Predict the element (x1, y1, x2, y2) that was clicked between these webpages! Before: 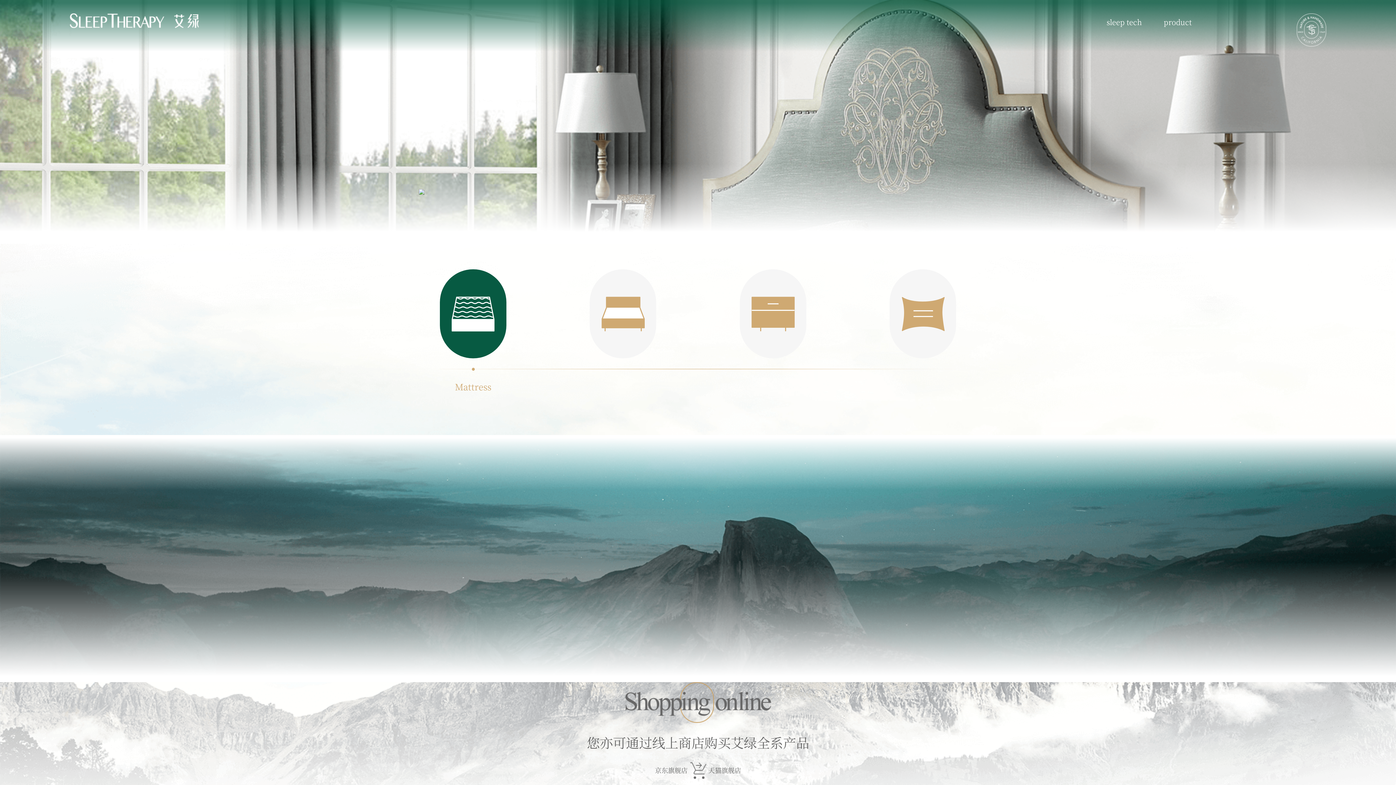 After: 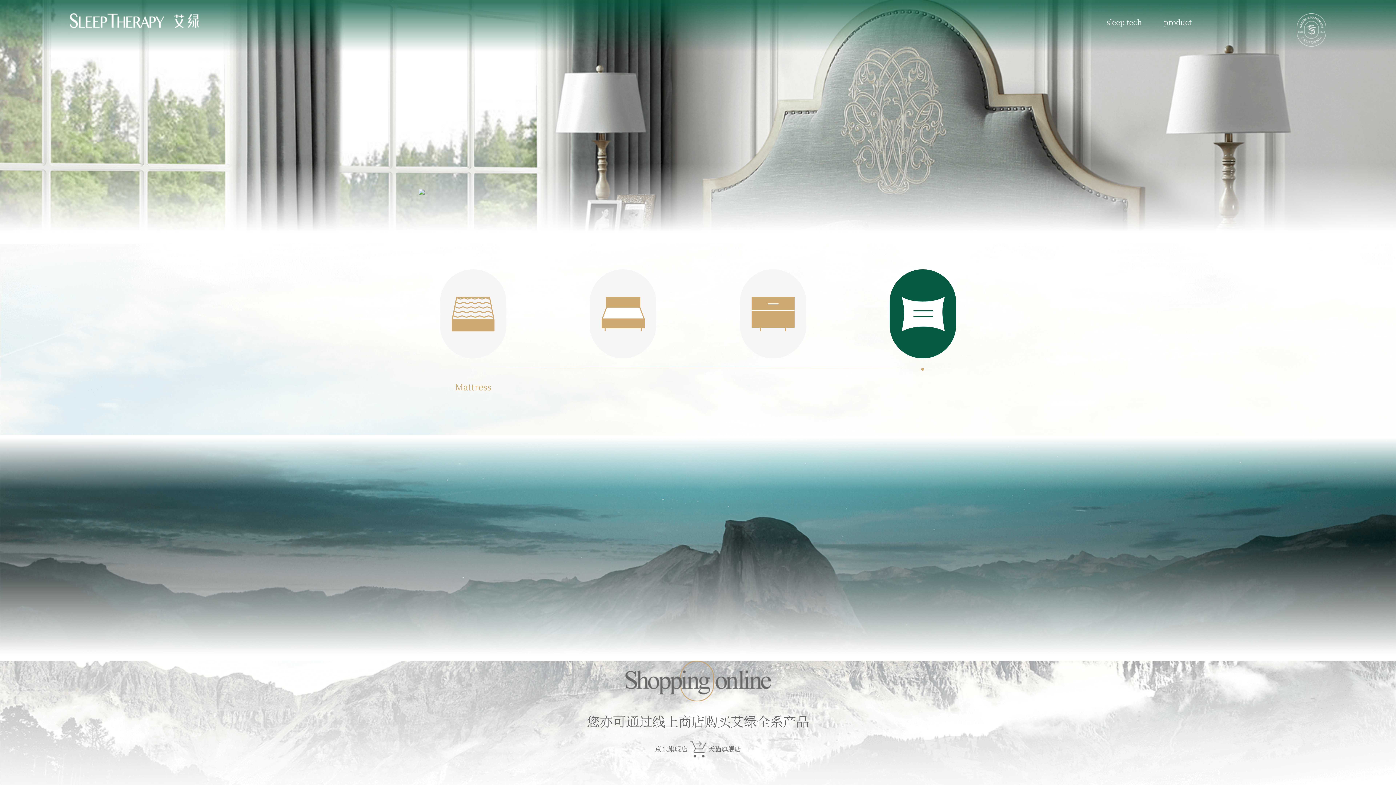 Action: bbox: (889, 269, 956, 358)